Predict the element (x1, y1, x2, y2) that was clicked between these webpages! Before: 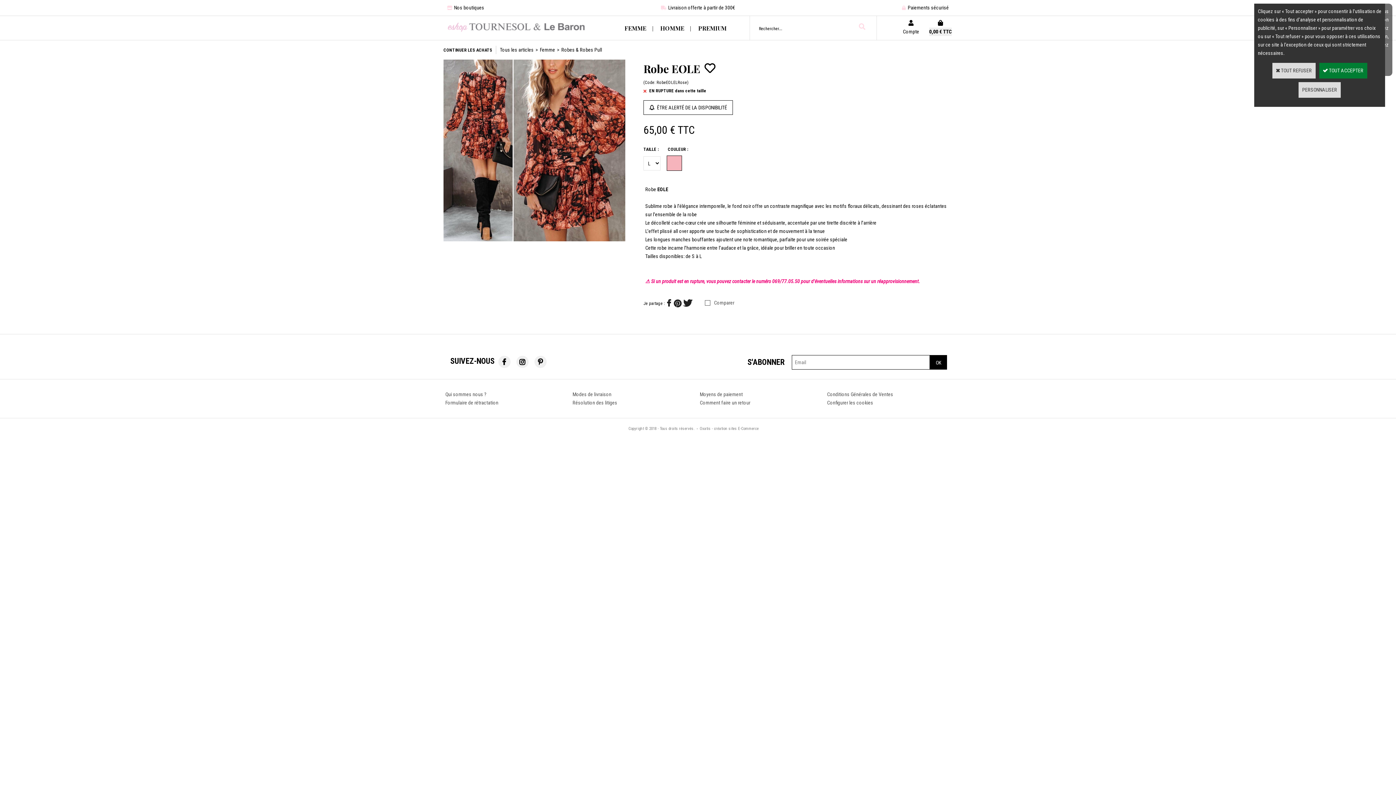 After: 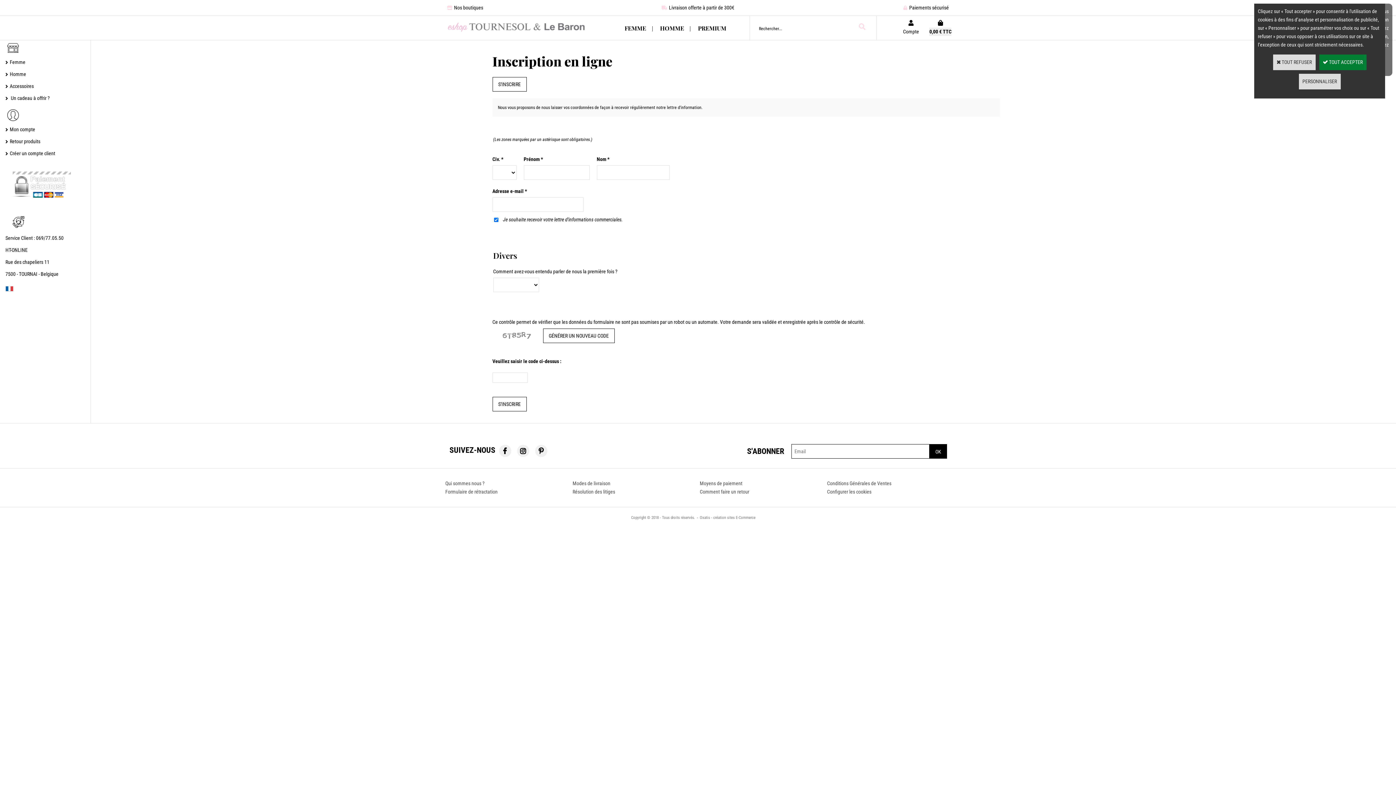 Action: label: OK bbox: (930, 355, 947, 369)